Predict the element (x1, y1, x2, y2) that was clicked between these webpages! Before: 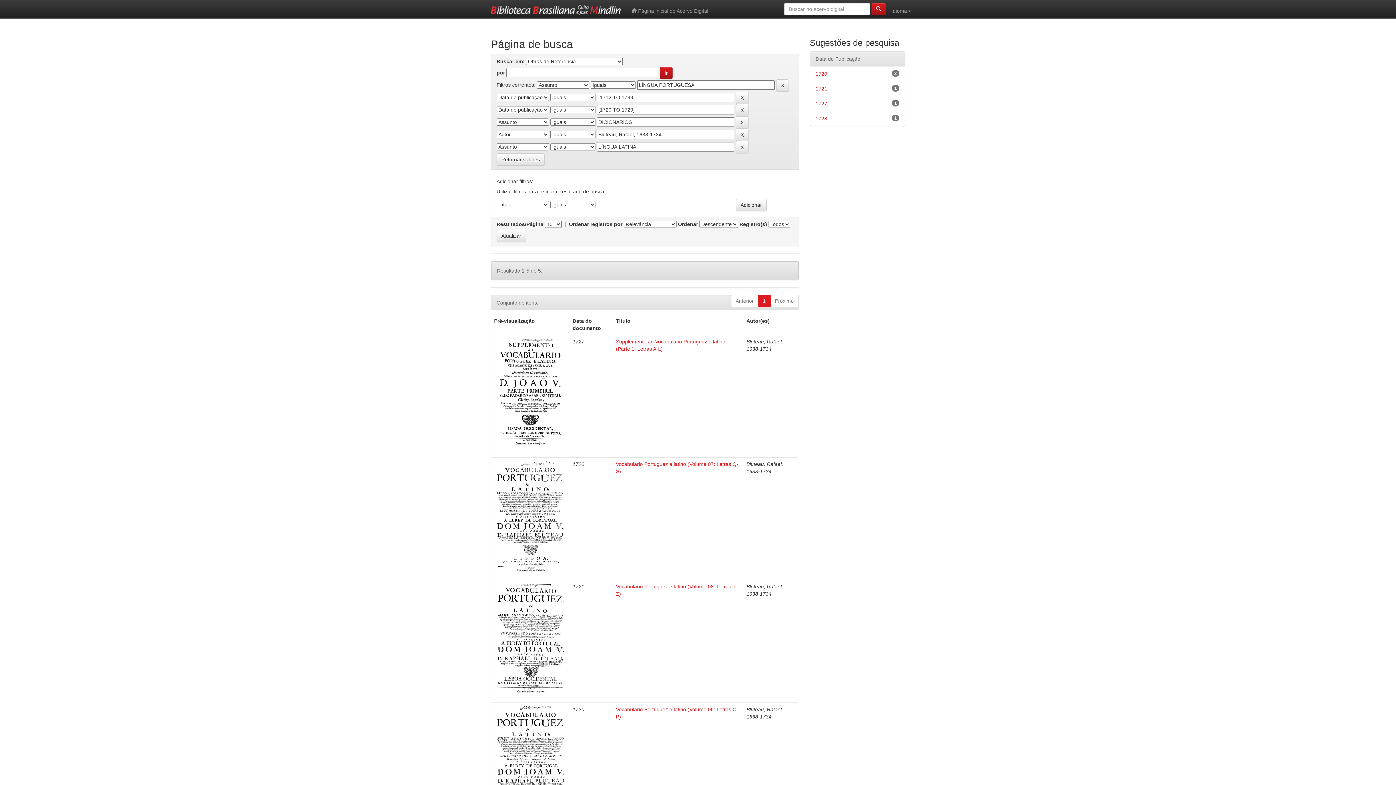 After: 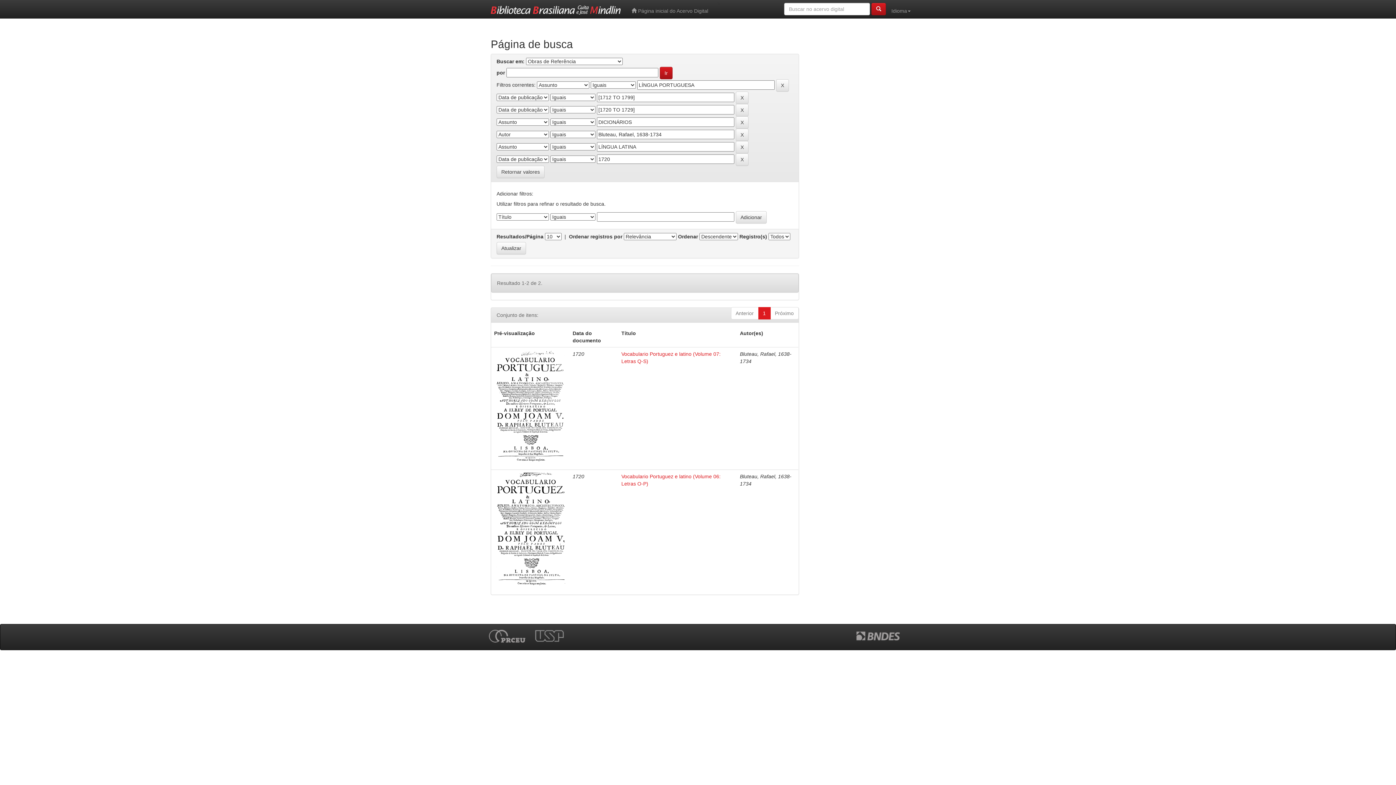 Action: bbox: (815, 70, 827, 76) label: 1720